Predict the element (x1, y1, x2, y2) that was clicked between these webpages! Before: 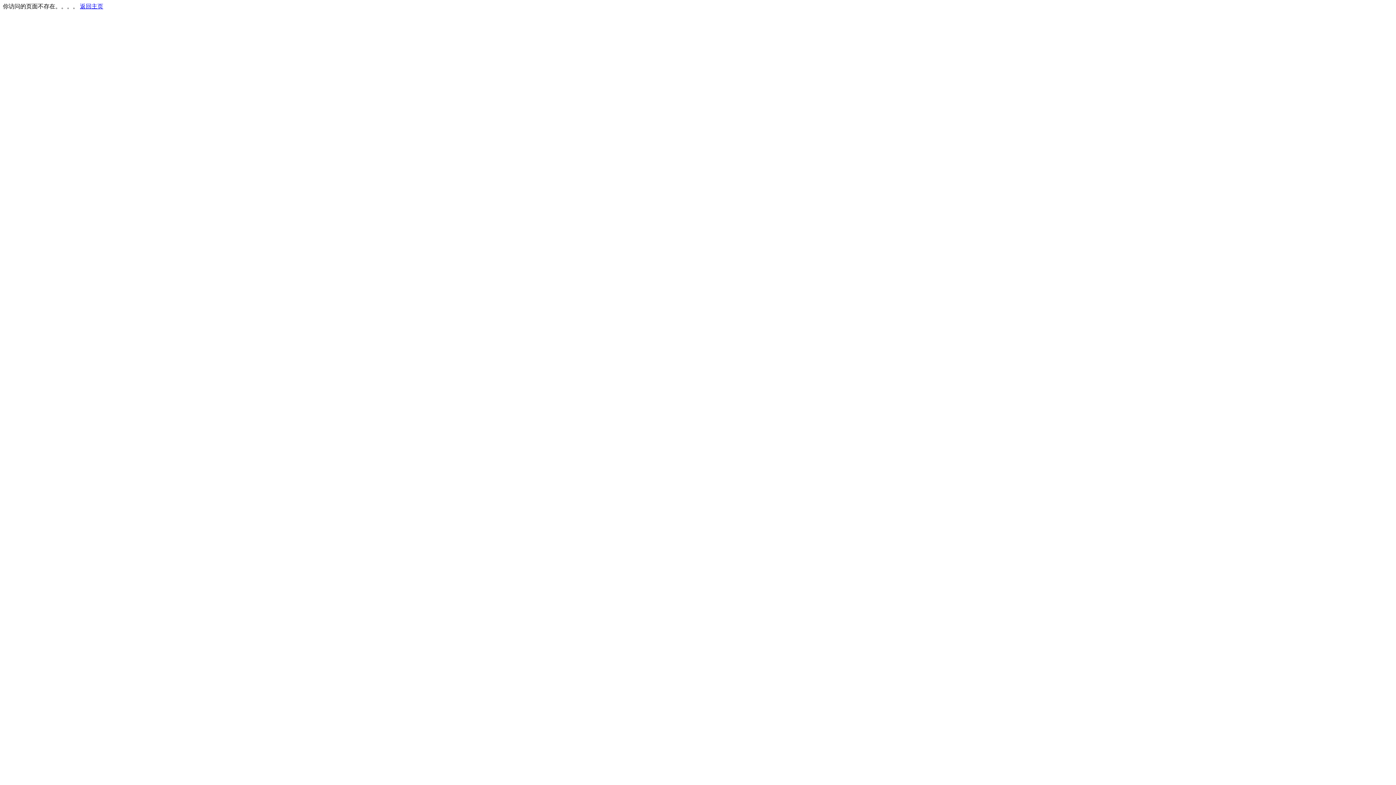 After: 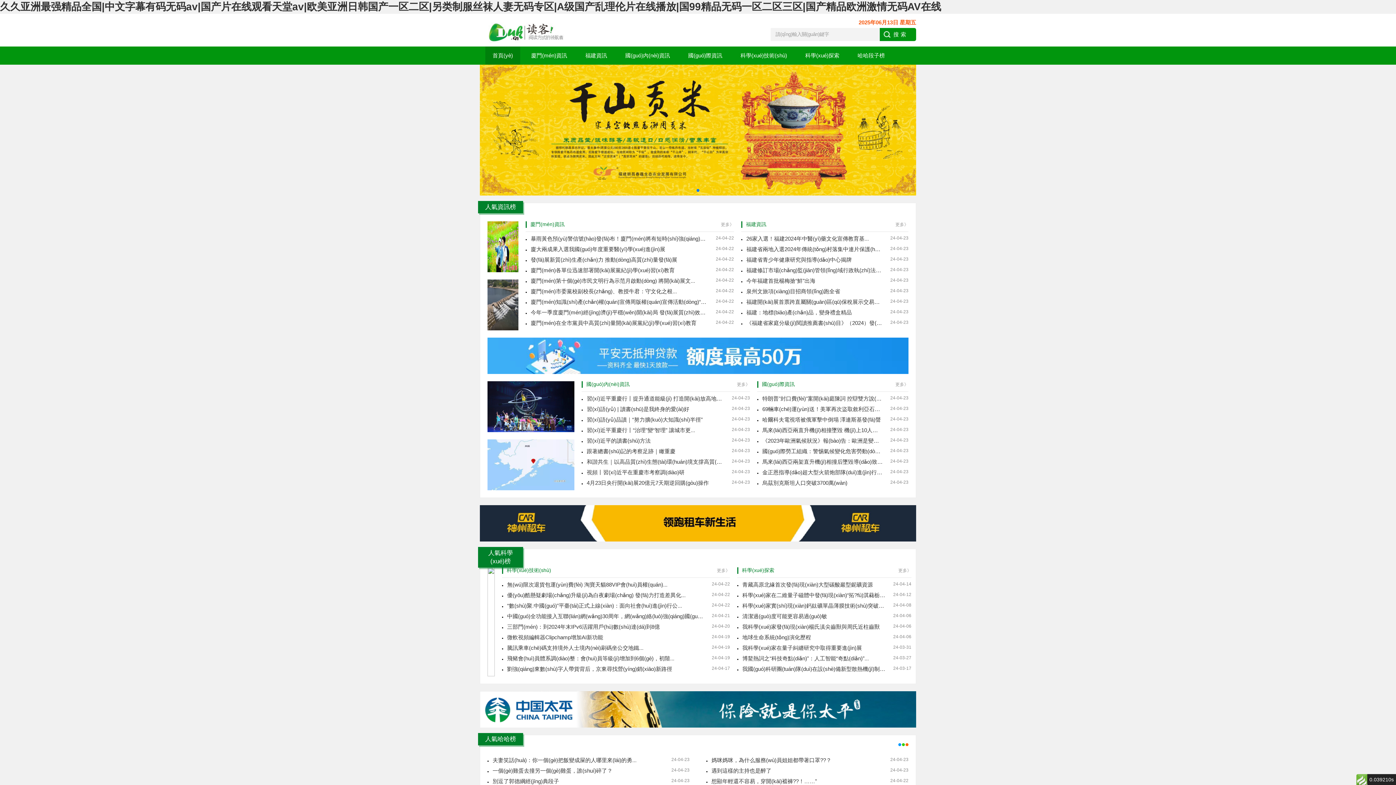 Action: bbox: (80, 3, 103, 9) label: 返回主页